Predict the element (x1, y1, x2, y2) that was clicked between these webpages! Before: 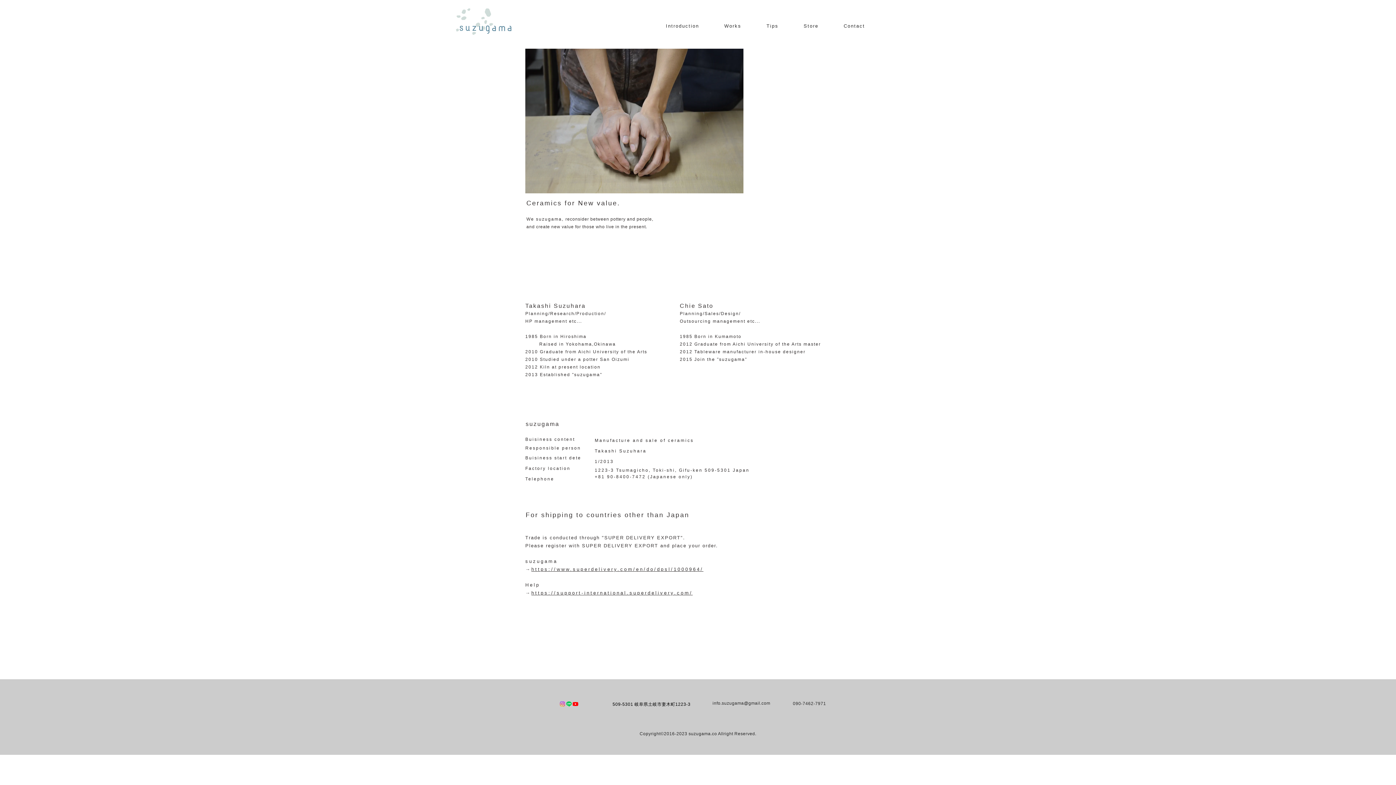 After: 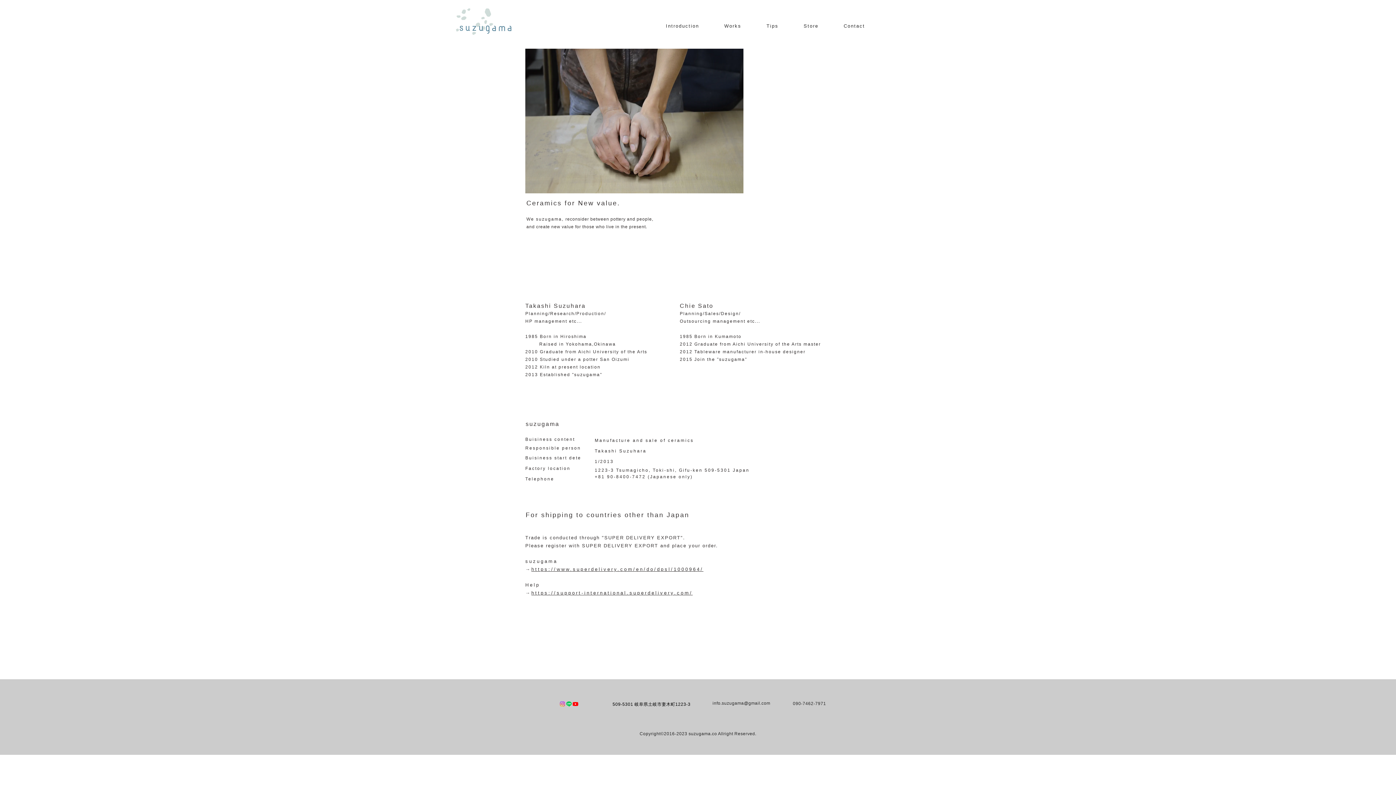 Action: bbox: (531, 590, 692, 596) label: https://support-international.superdelivery.com/